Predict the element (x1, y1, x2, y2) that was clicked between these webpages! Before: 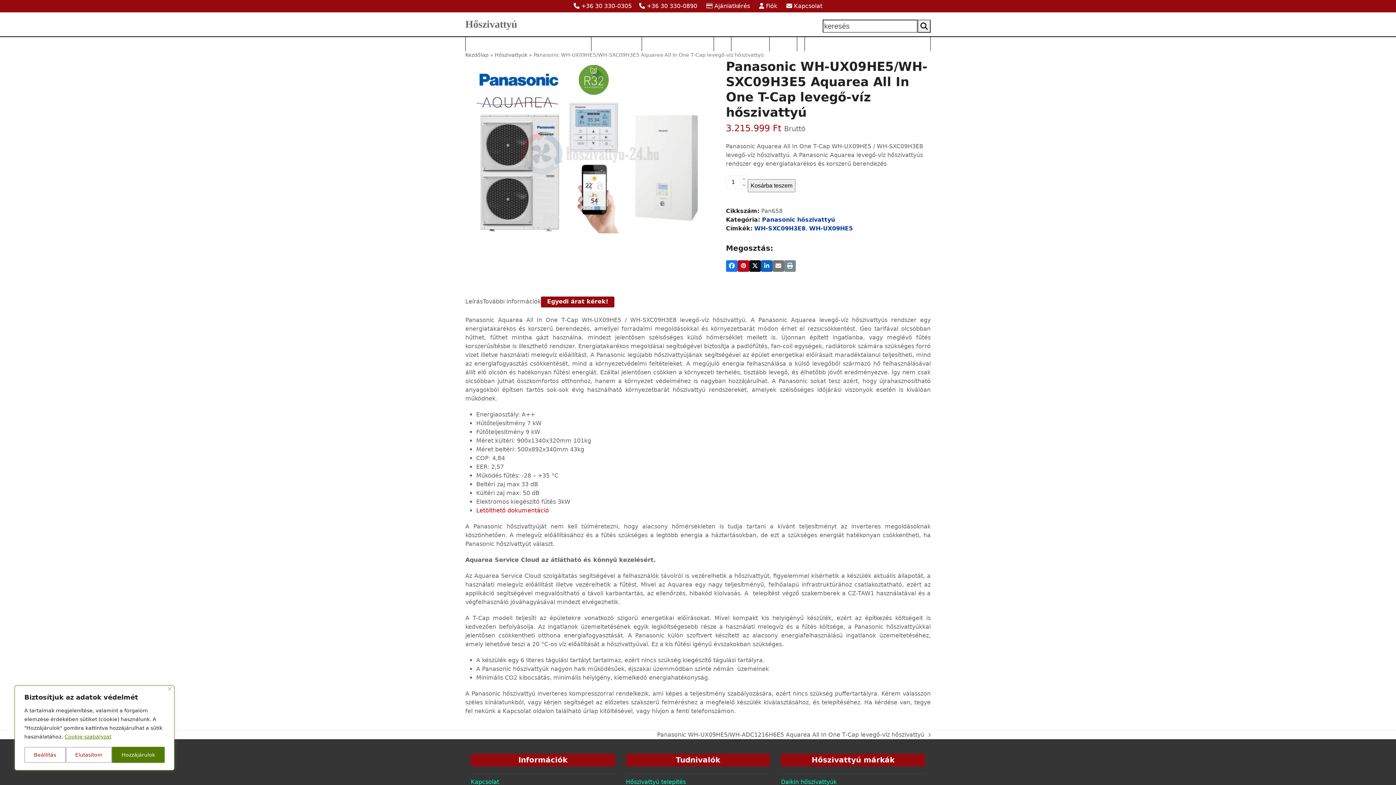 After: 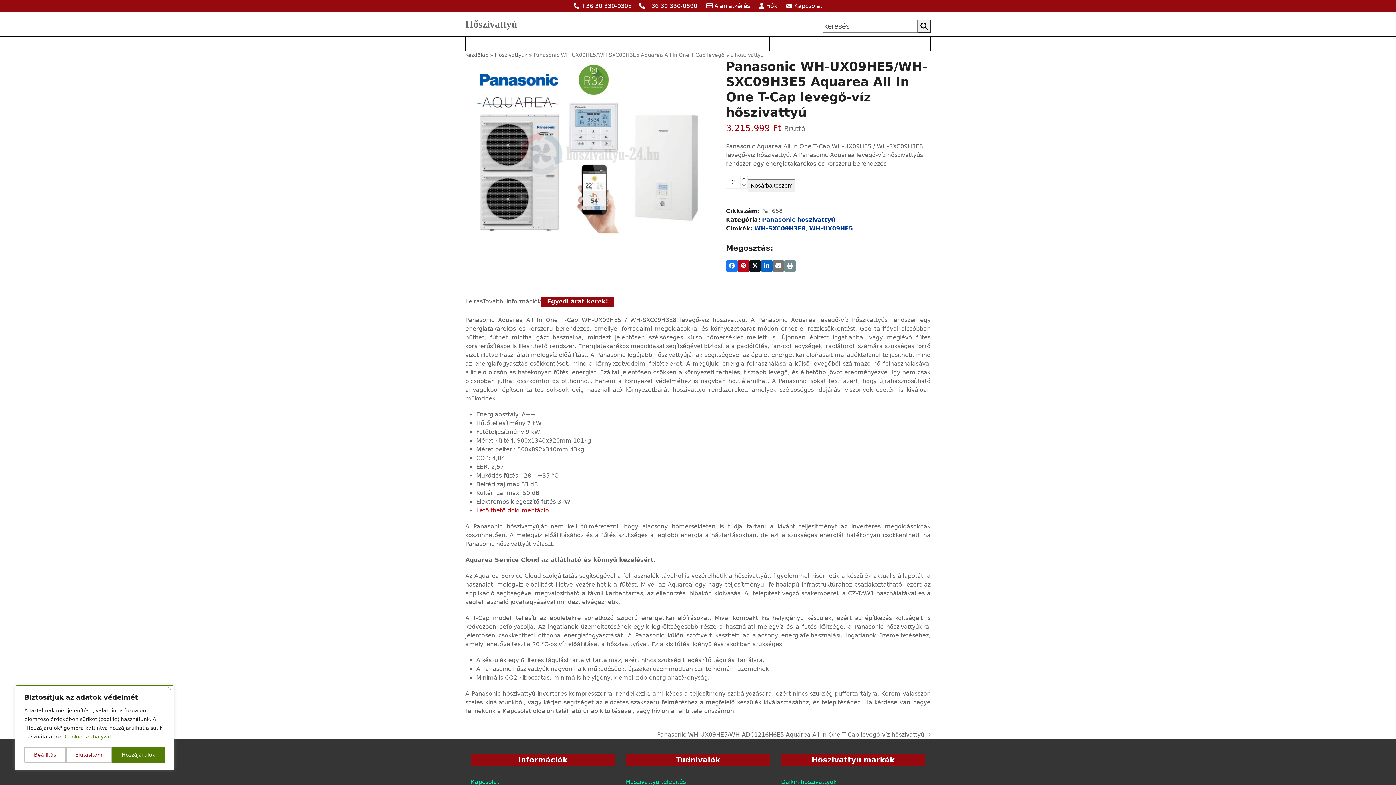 Action: bbox: (740, 176, 747, 182)